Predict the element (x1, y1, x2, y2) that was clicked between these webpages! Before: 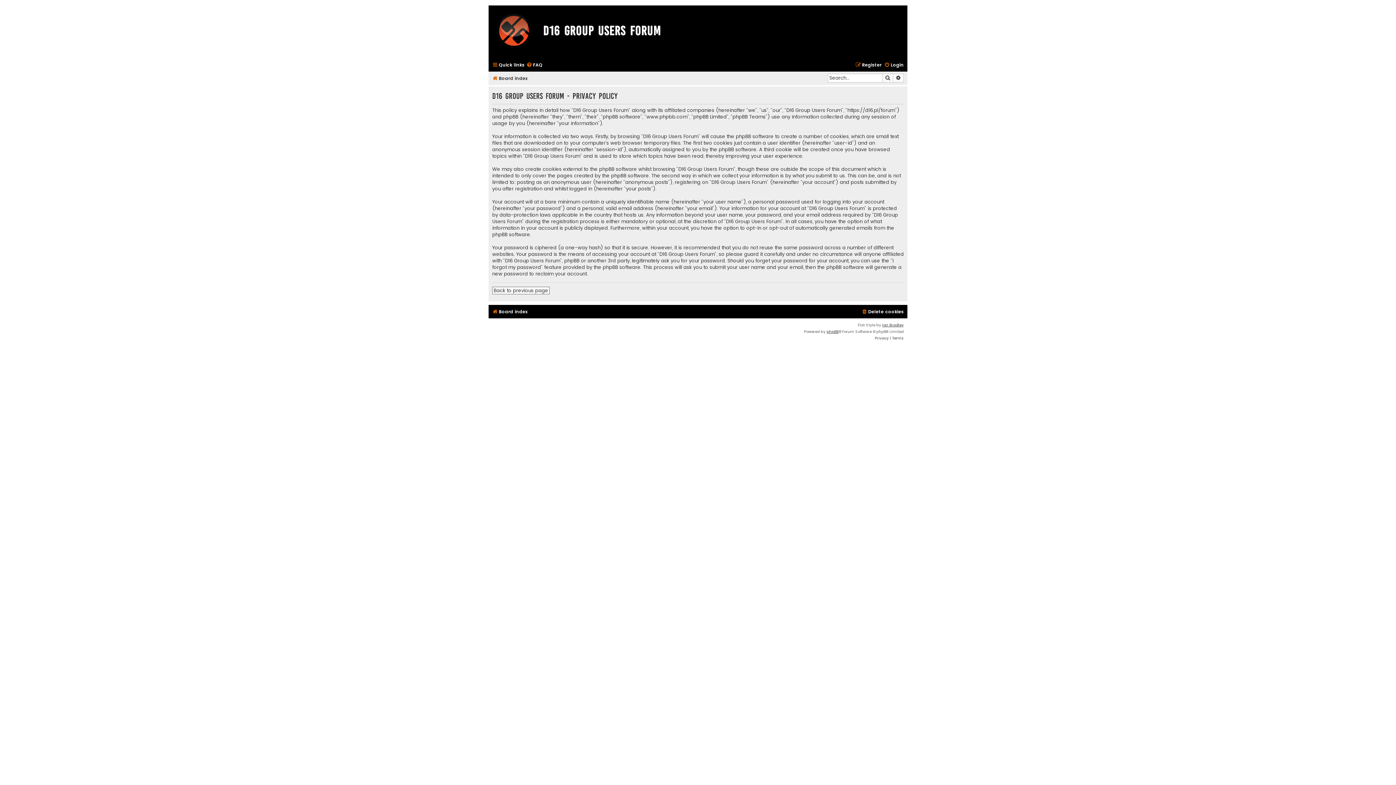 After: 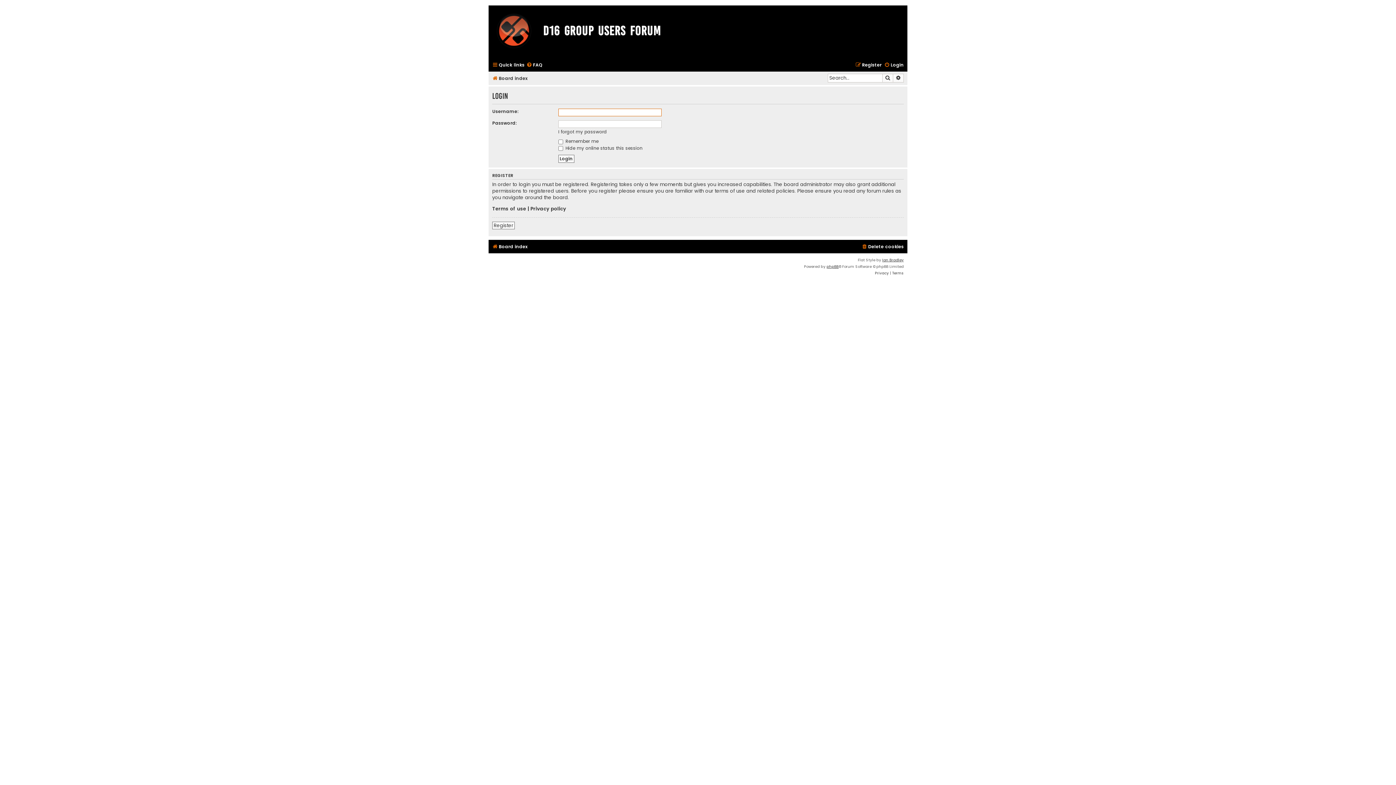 Action: label: Login bbox: (884, 60, 904, 69)